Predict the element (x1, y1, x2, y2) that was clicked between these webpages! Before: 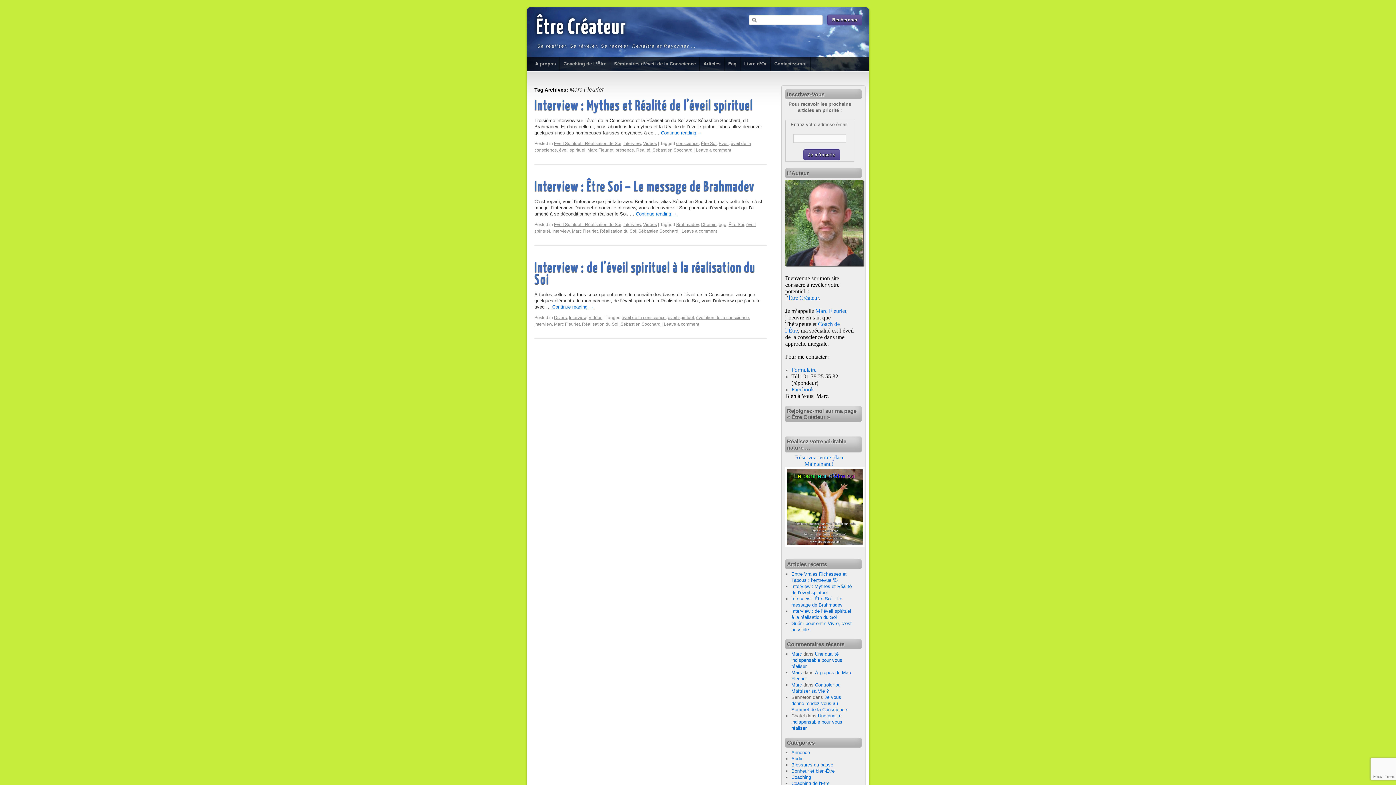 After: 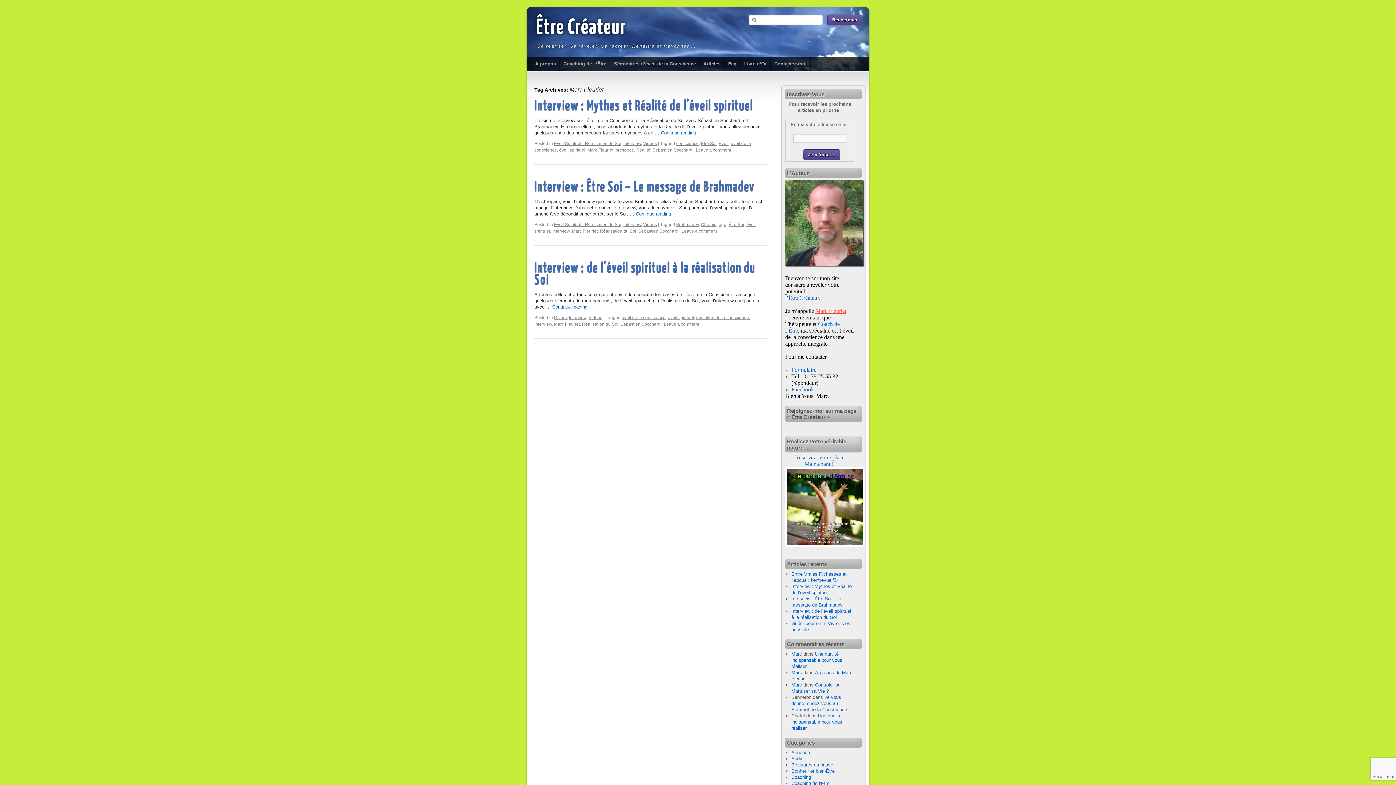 Action: bbox: (815, 308, 846, 314) label: Marc Fleuriet